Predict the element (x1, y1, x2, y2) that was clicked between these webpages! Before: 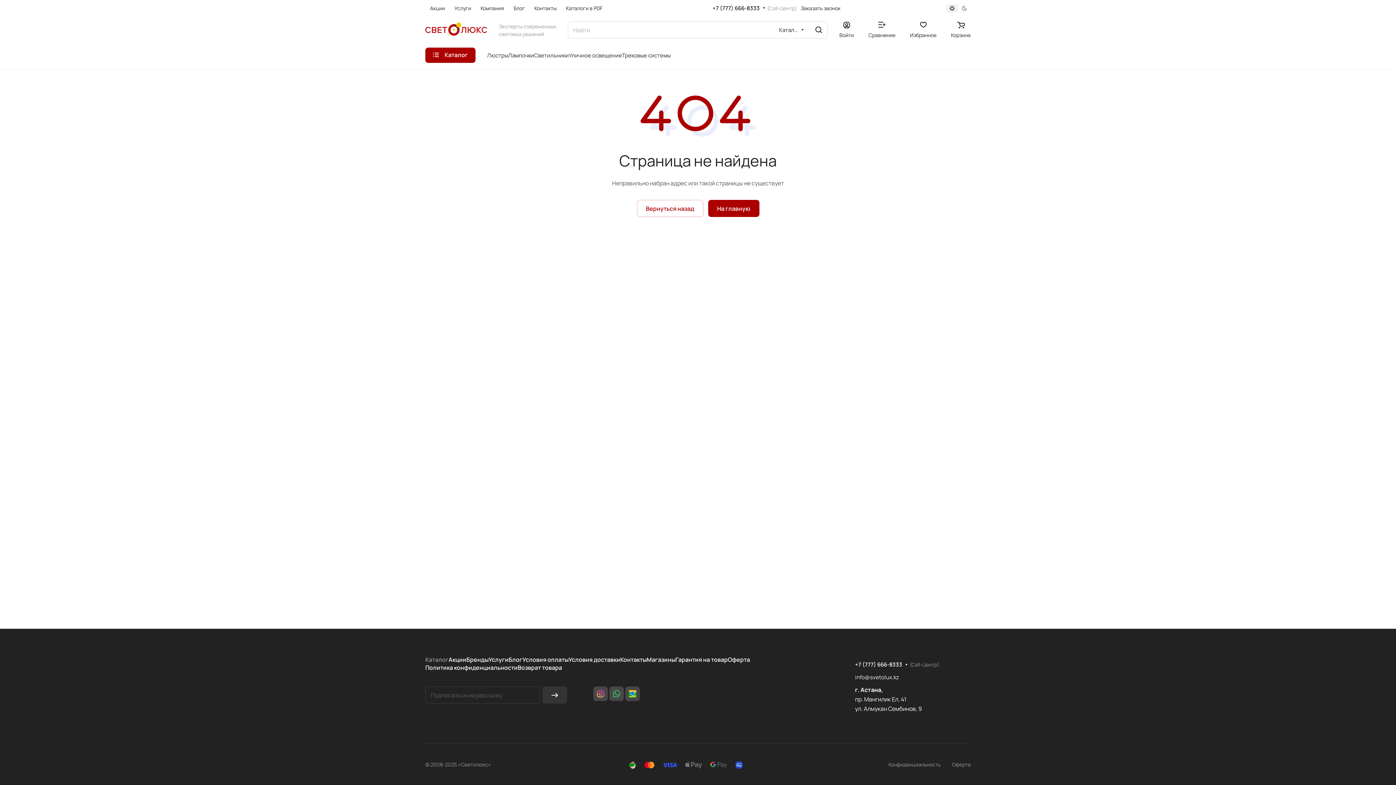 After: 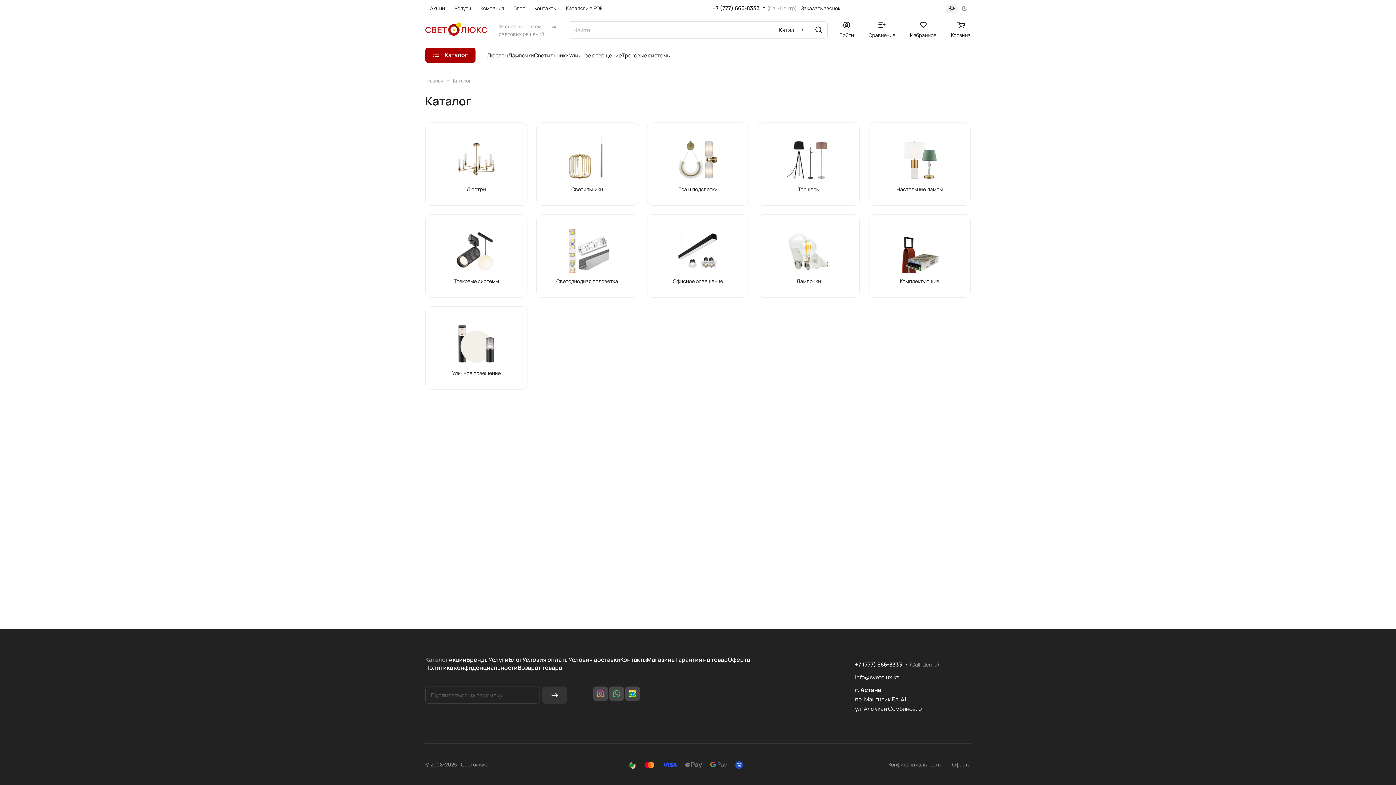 Action: bbox: (425, 656, 448, 664) label: Каталог